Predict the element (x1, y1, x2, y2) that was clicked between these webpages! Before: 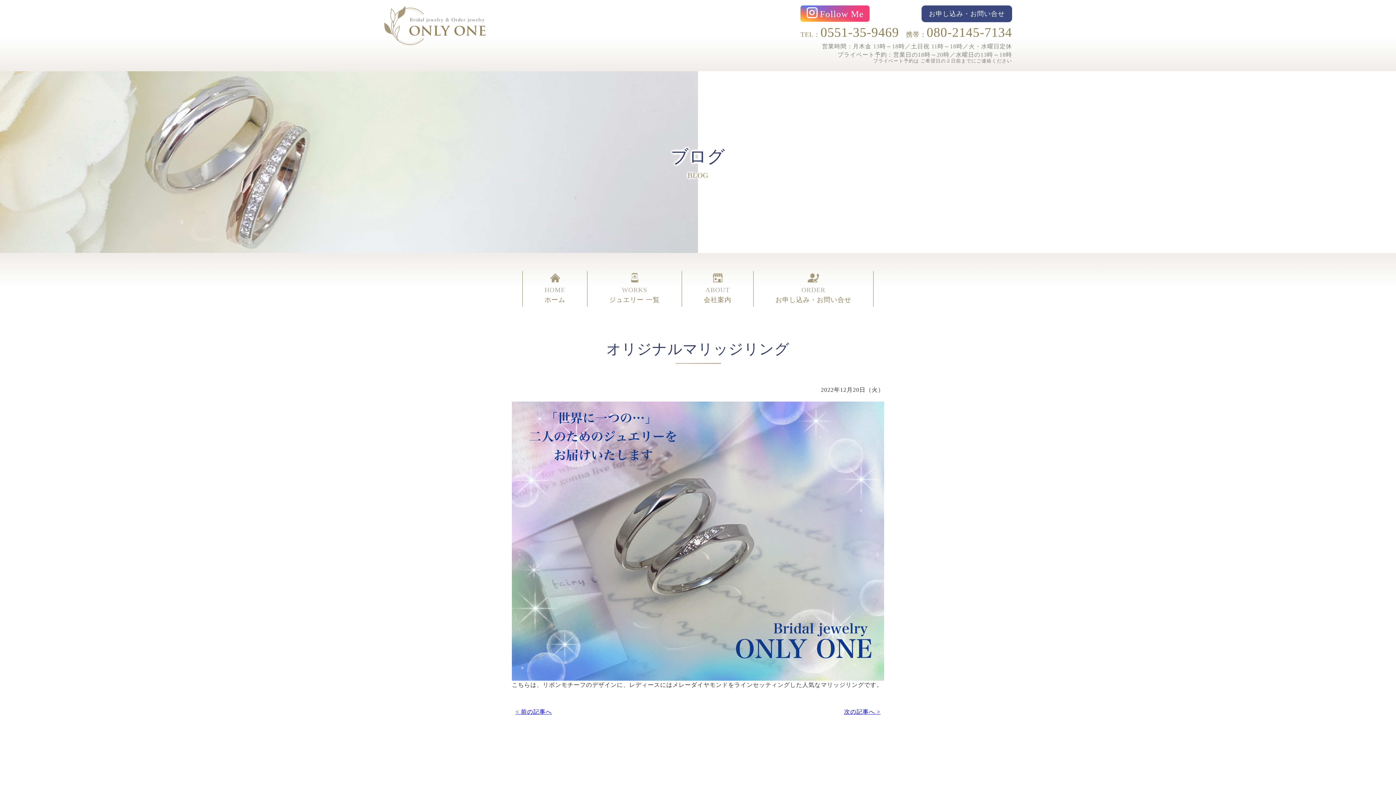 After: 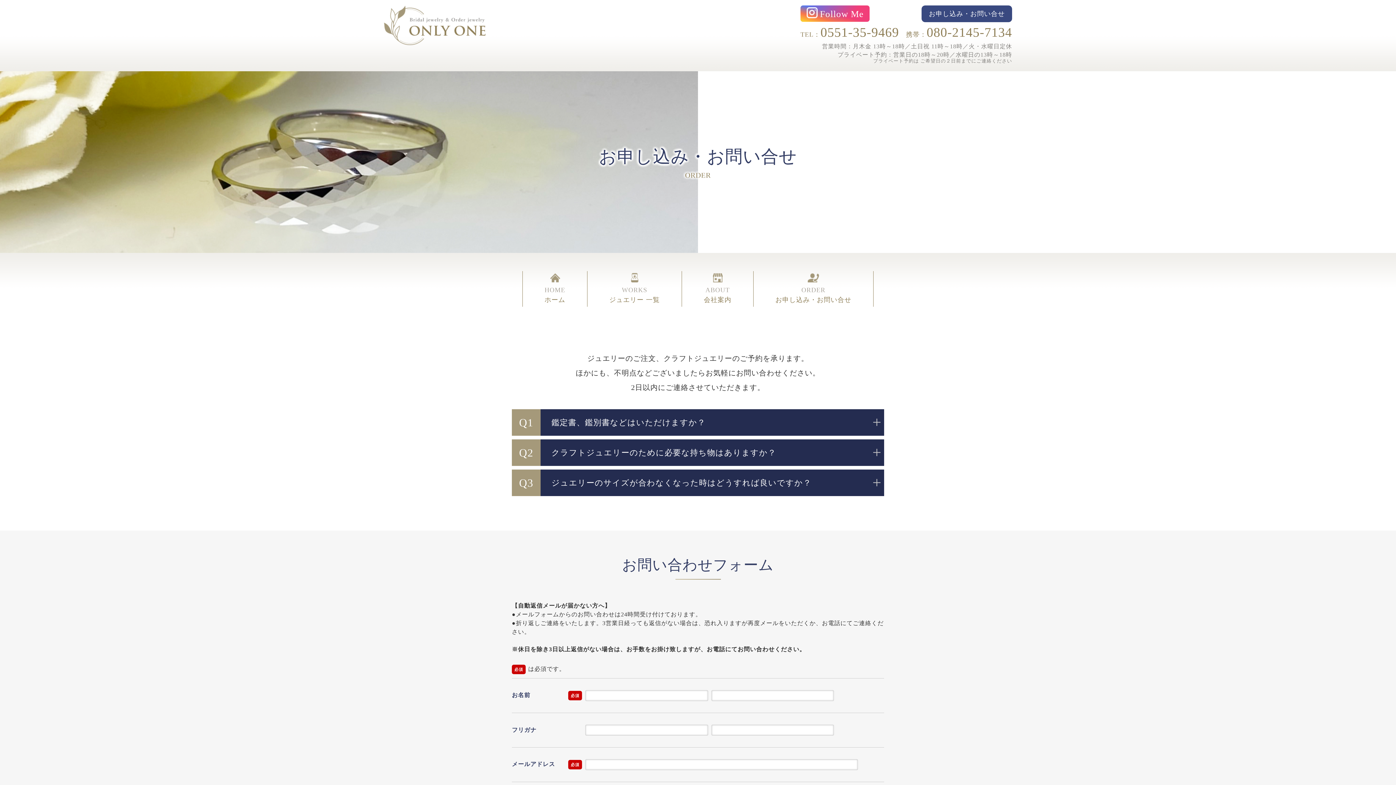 Action: bbox: (921, 10, 1012, 17) label: お申し込み・お問い合せ